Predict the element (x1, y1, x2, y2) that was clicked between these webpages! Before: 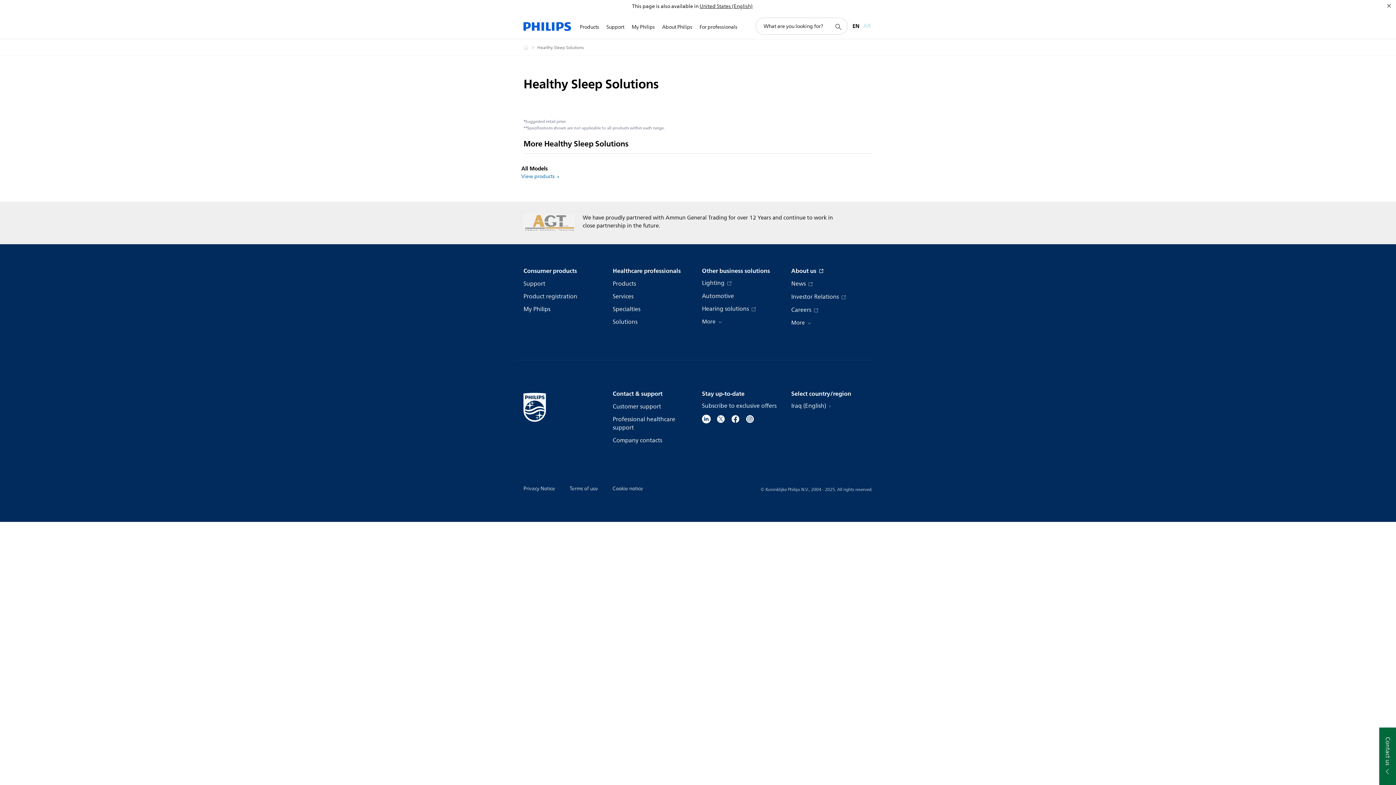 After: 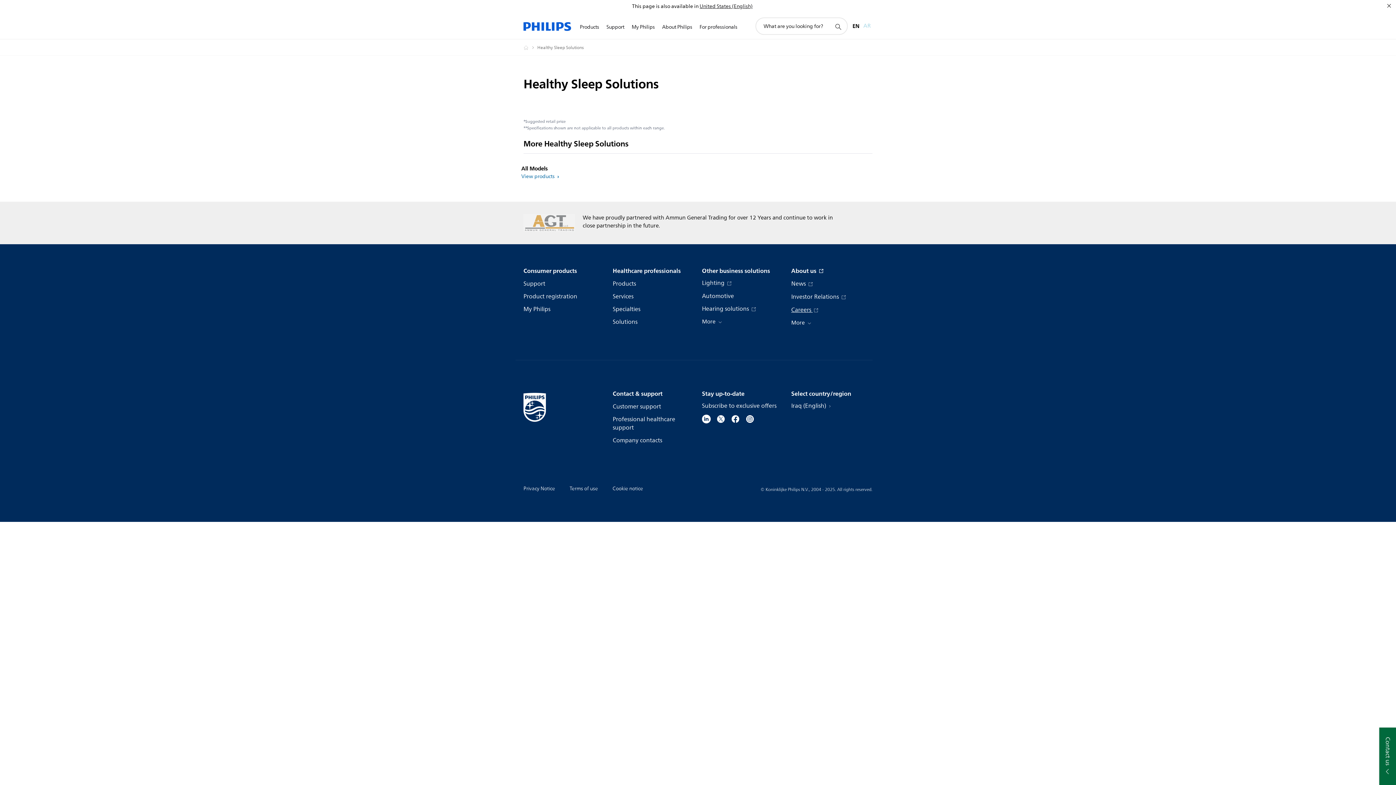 Action: label: Careers  bbox: (791, 306, 818, 315)